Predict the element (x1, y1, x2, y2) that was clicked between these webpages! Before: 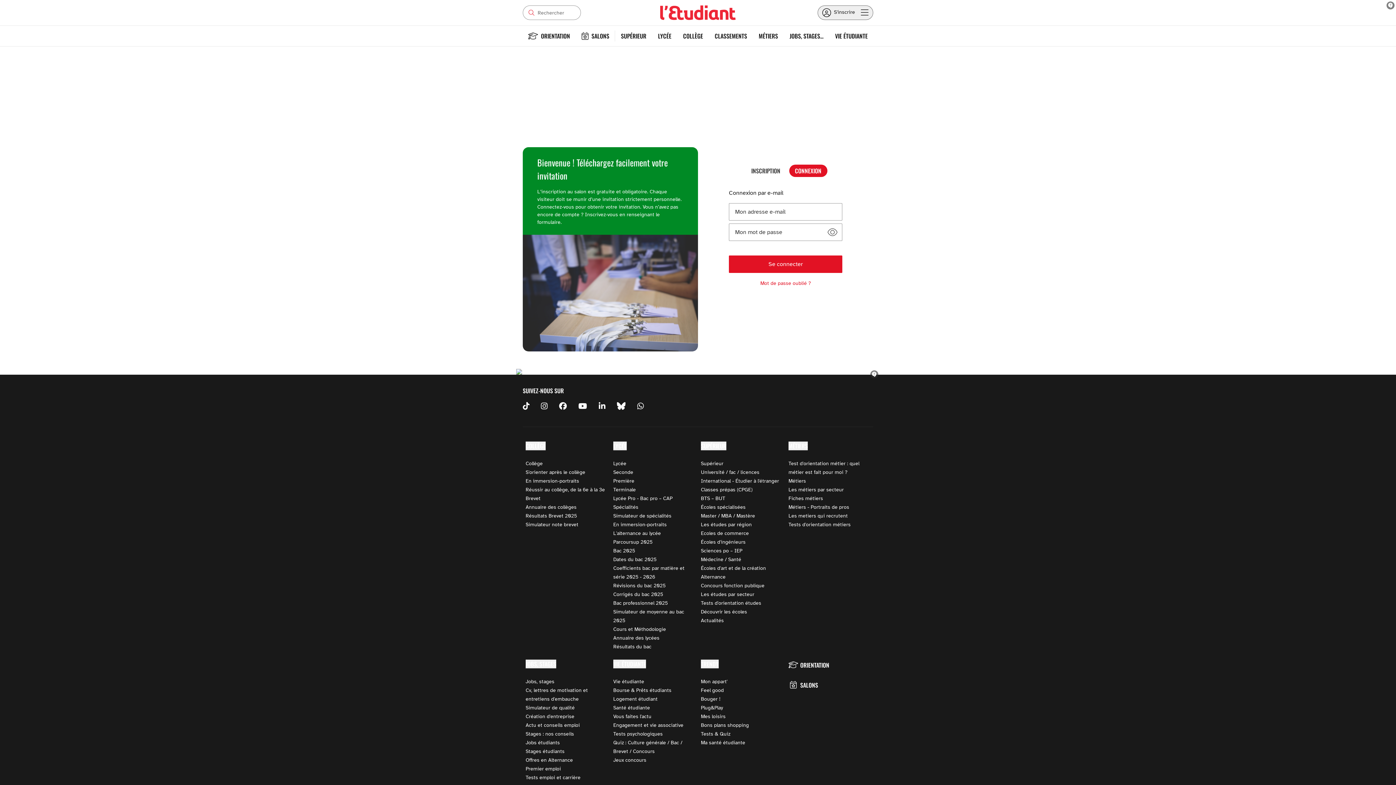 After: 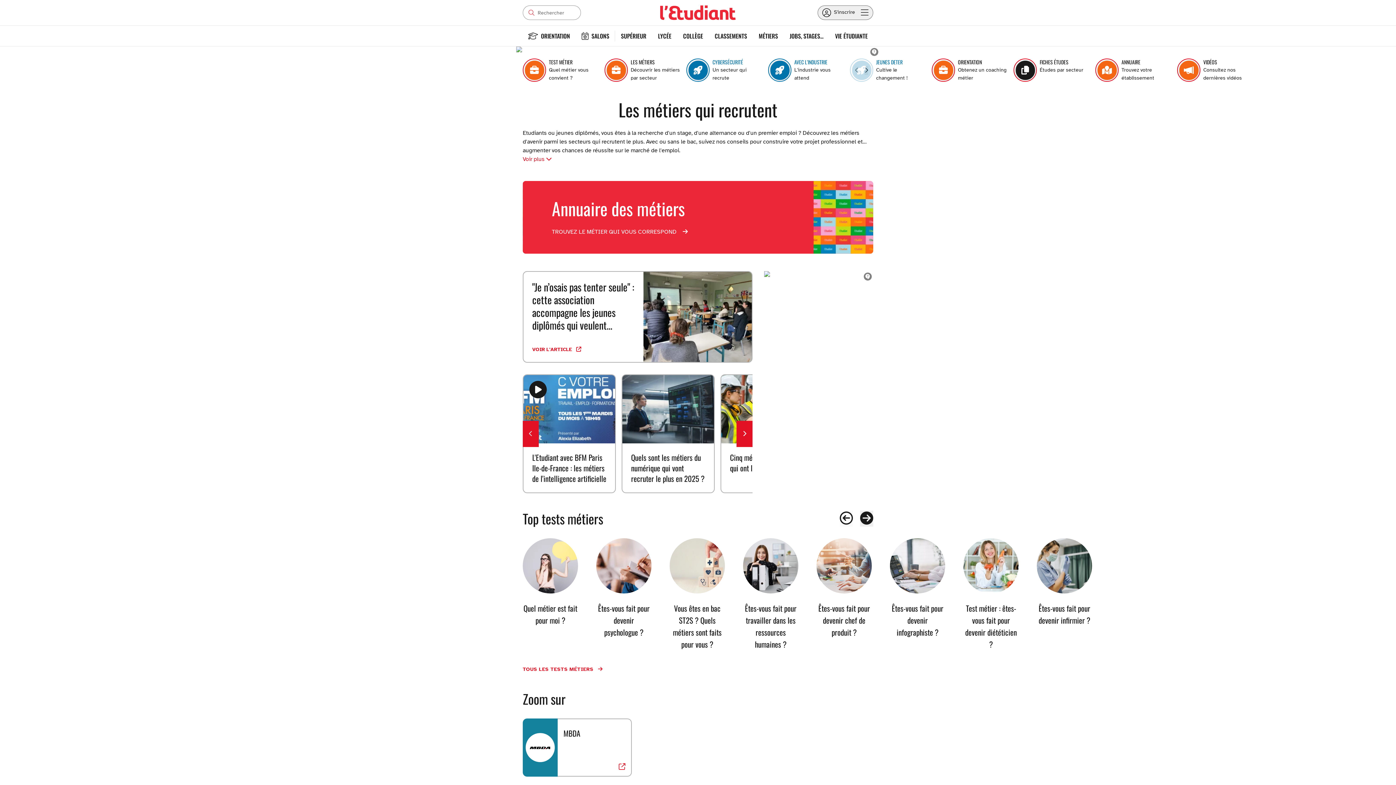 Action: label: Les metiers qui recrutent bbox: (788, 429, 848, 436)